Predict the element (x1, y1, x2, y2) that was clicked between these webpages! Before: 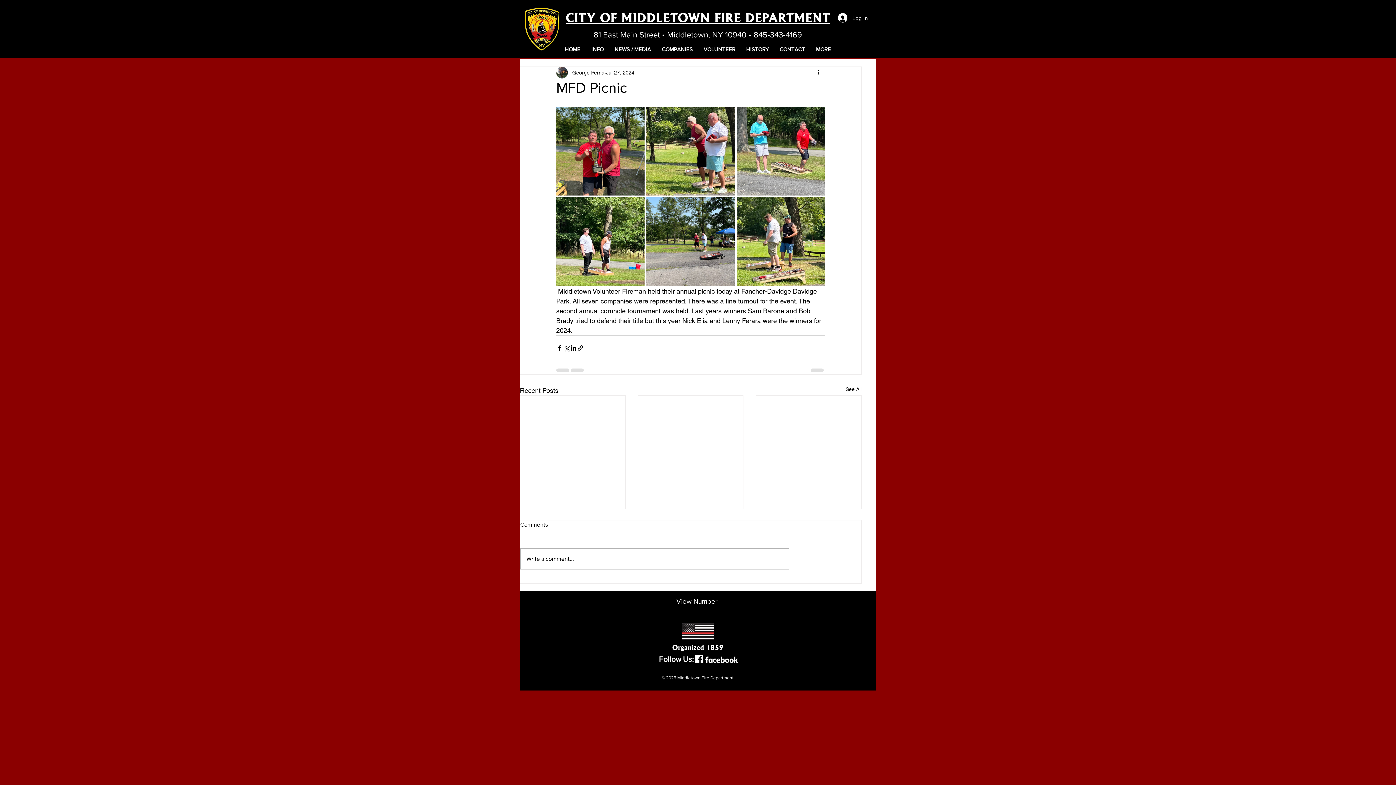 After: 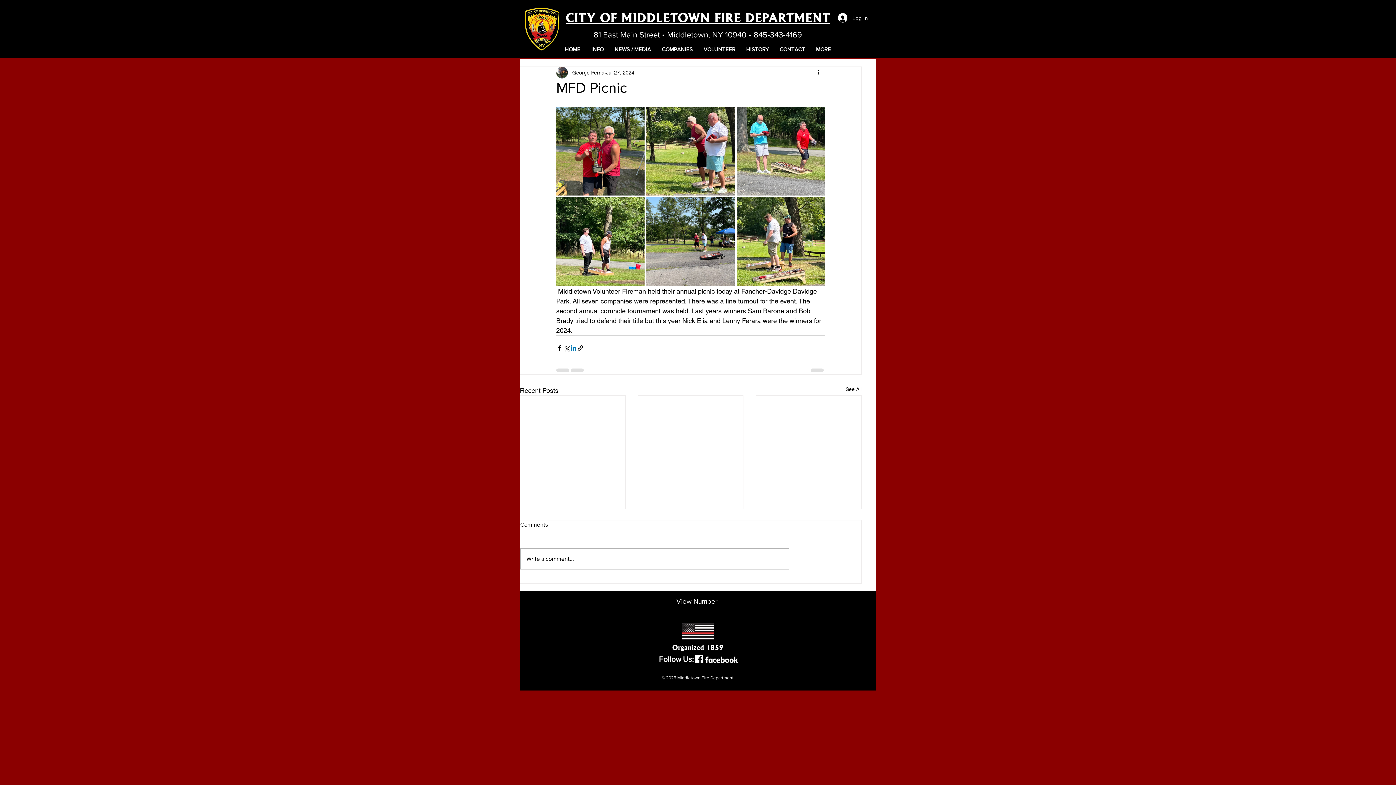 Action: bbox: (570, 344, 577, 351) label: Share via LinkedIn